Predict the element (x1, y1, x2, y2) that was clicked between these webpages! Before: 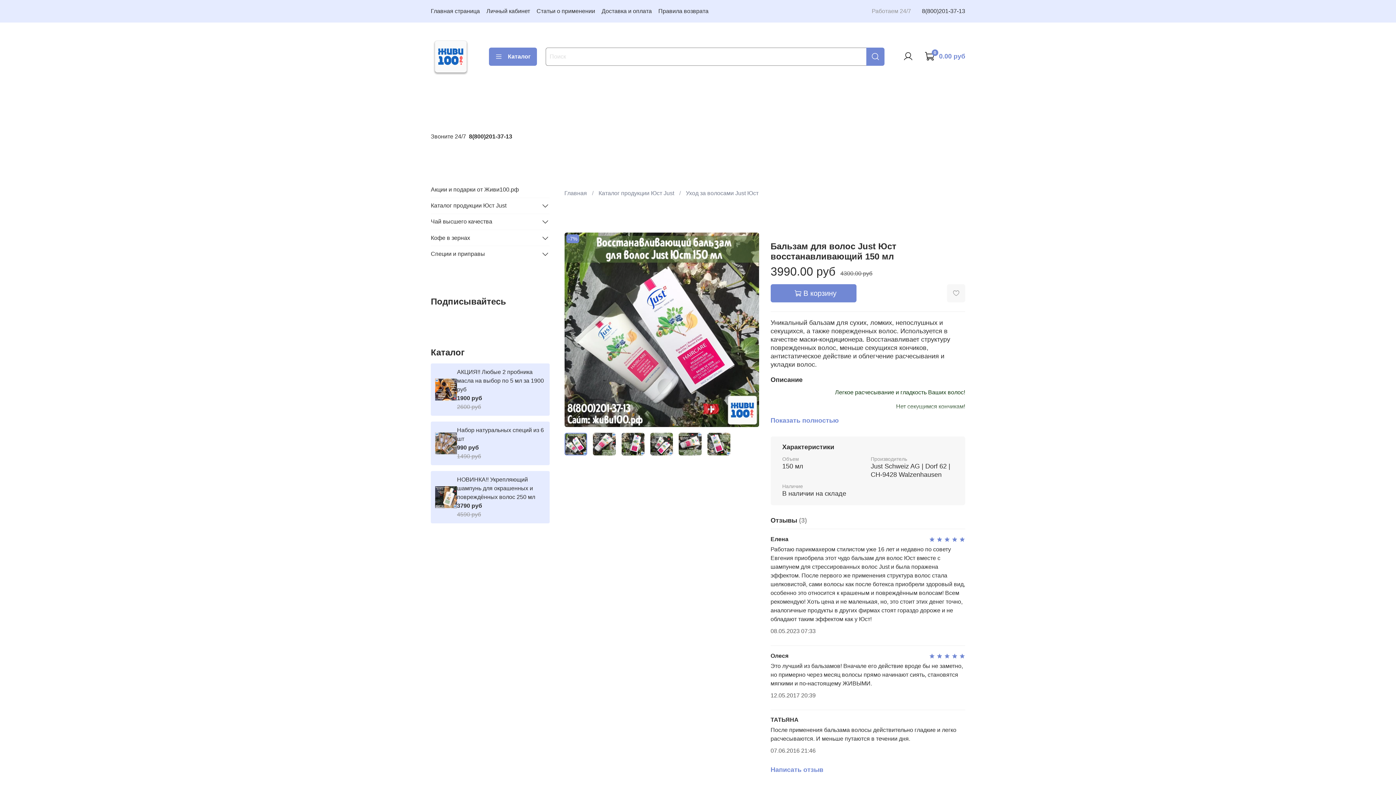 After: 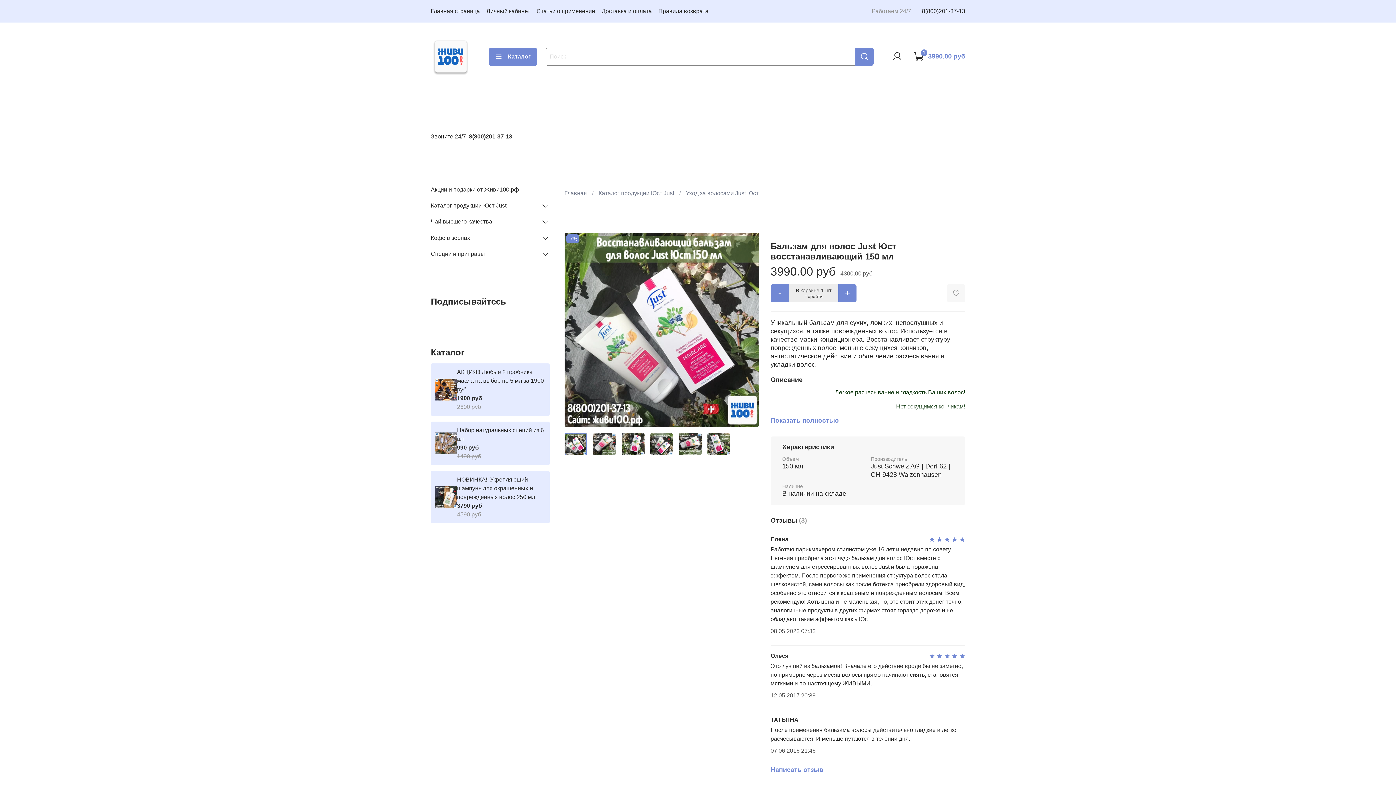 Action: label: В корзину bbox: (770, 284, 856, 302)